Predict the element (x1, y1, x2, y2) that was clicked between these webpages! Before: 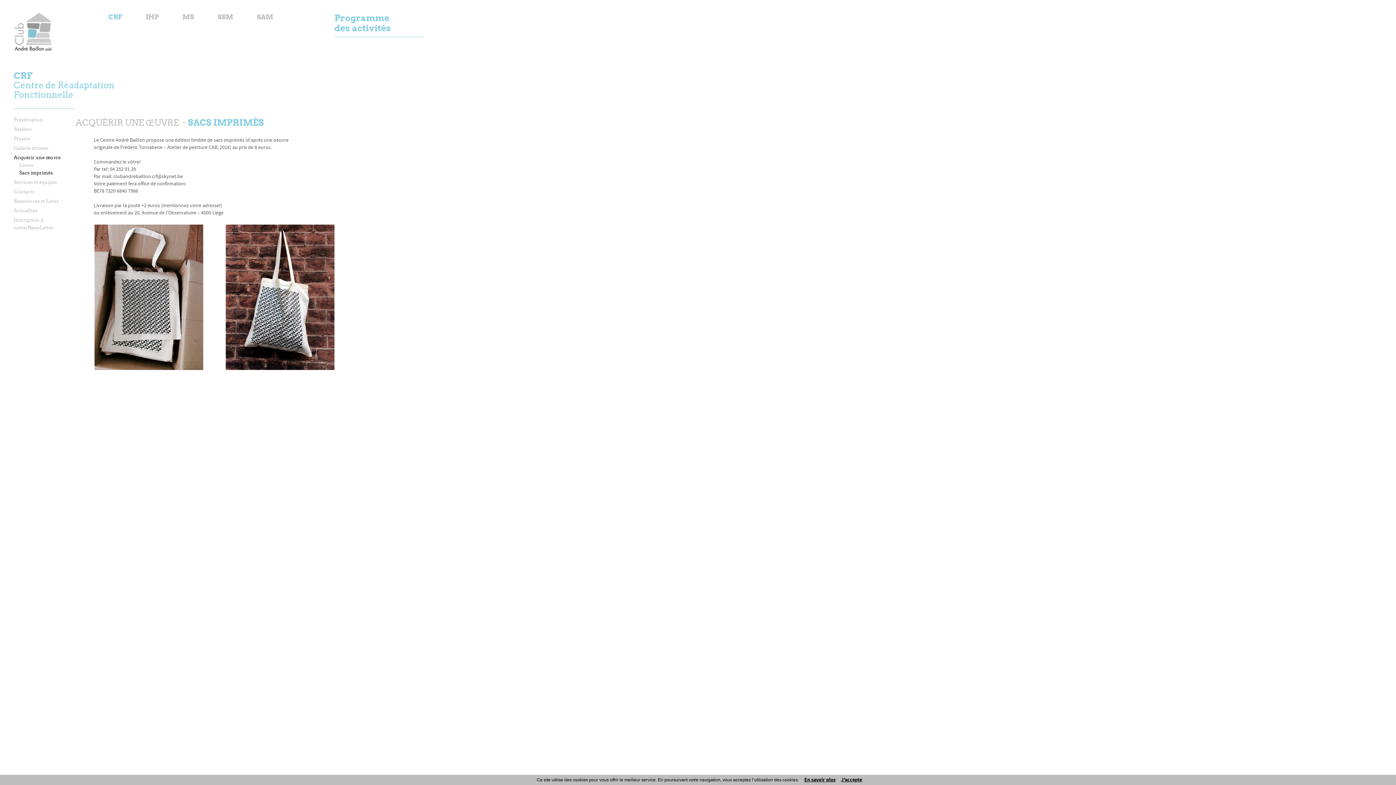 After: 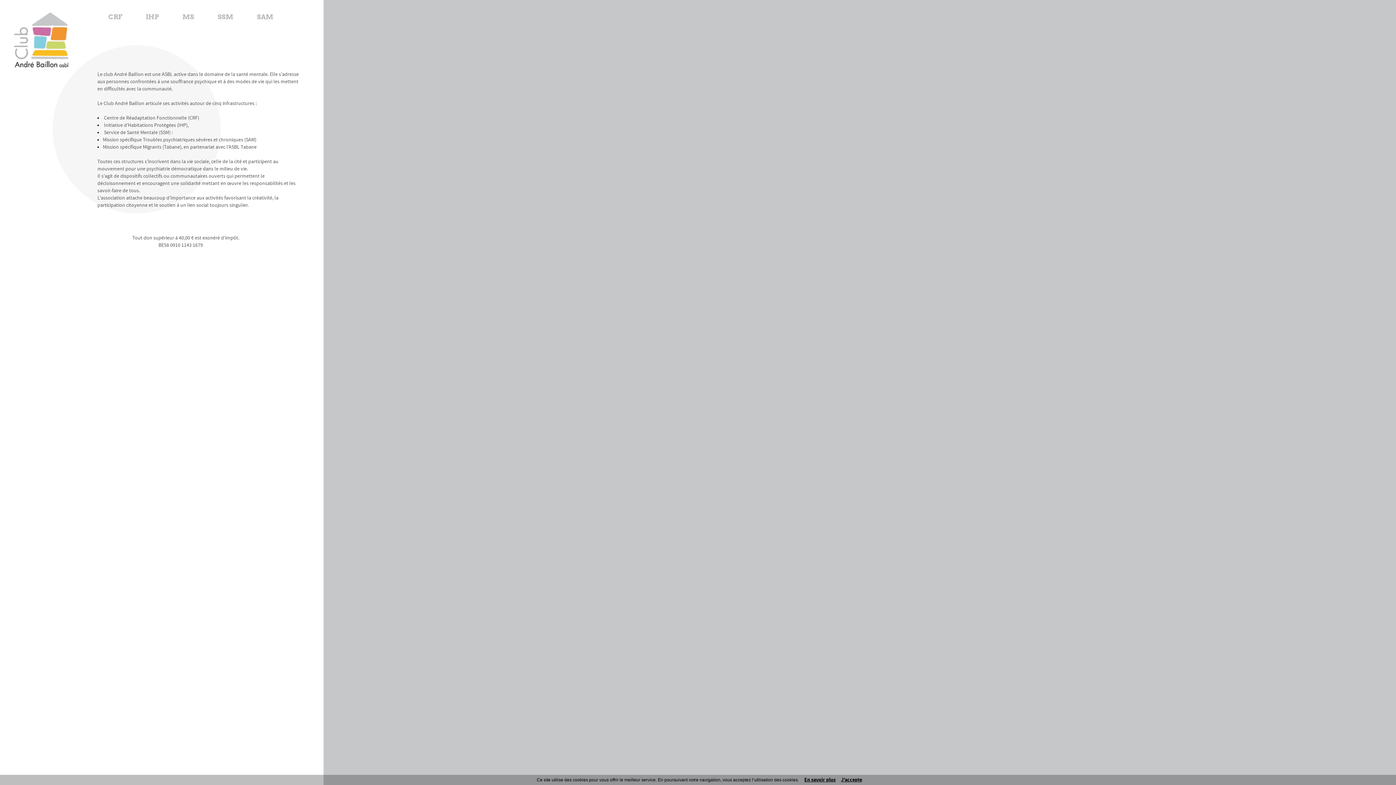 Action: bbox: (13, 47, 53, 54)